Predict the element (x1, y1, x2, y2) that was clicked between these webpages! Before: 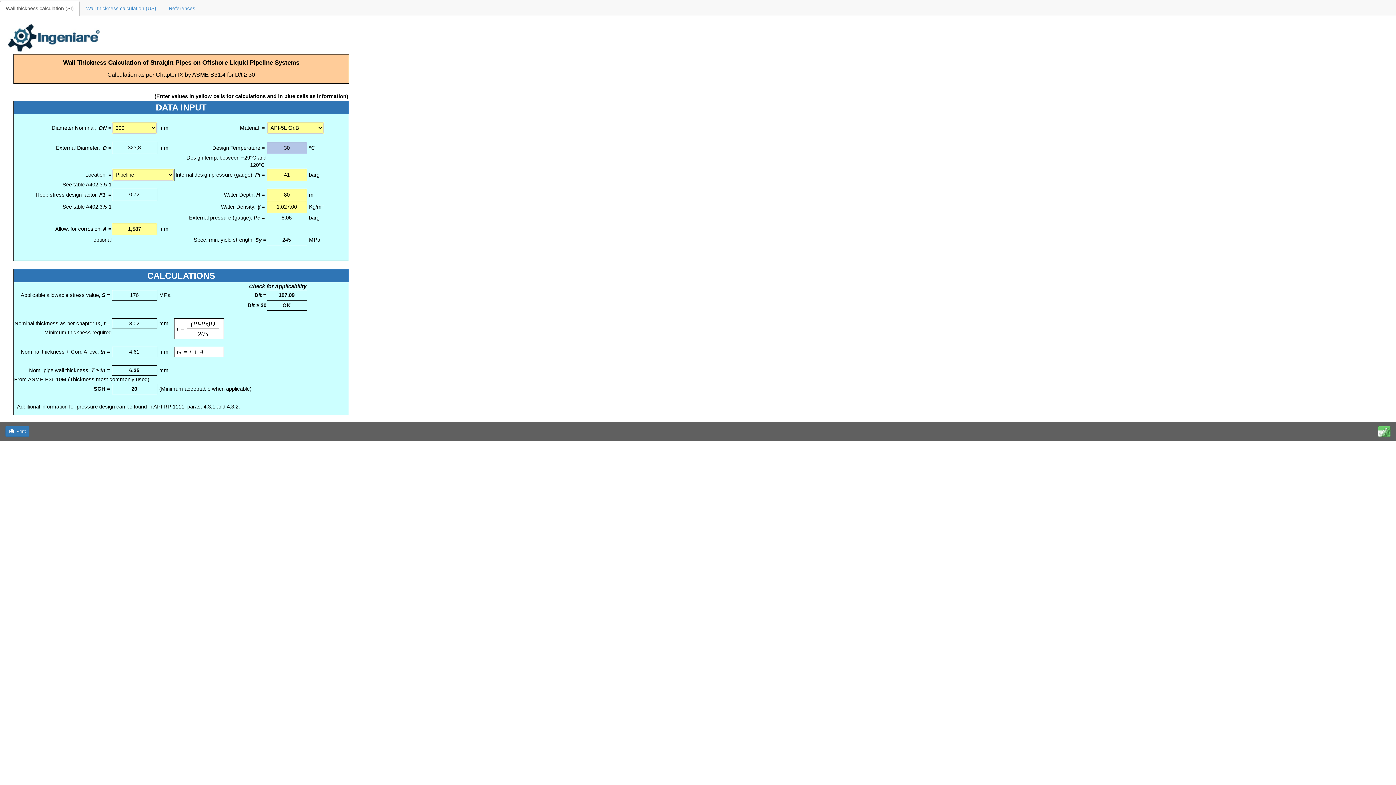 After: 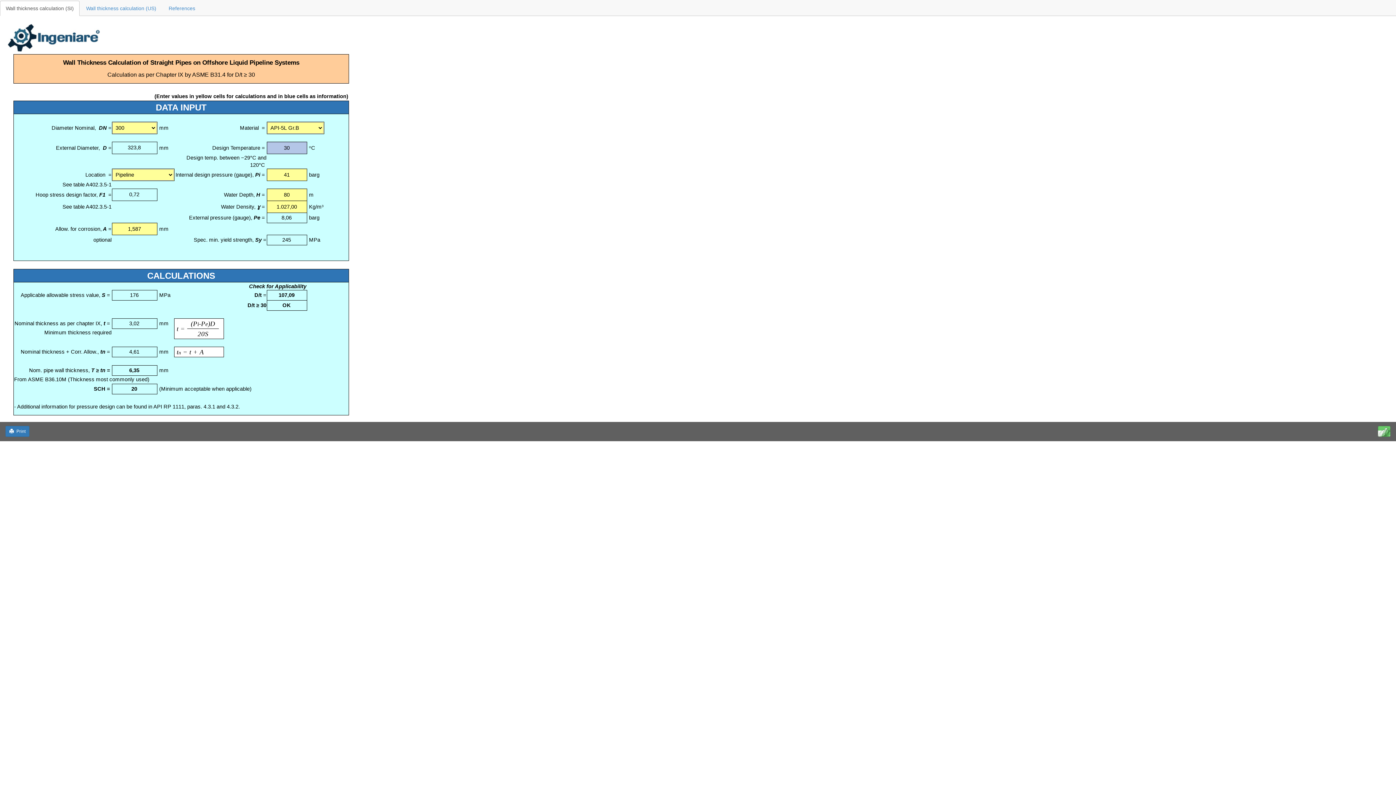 Action: bbox: (0, 0, 79, 16) label: Wall thickness calculation (SI)